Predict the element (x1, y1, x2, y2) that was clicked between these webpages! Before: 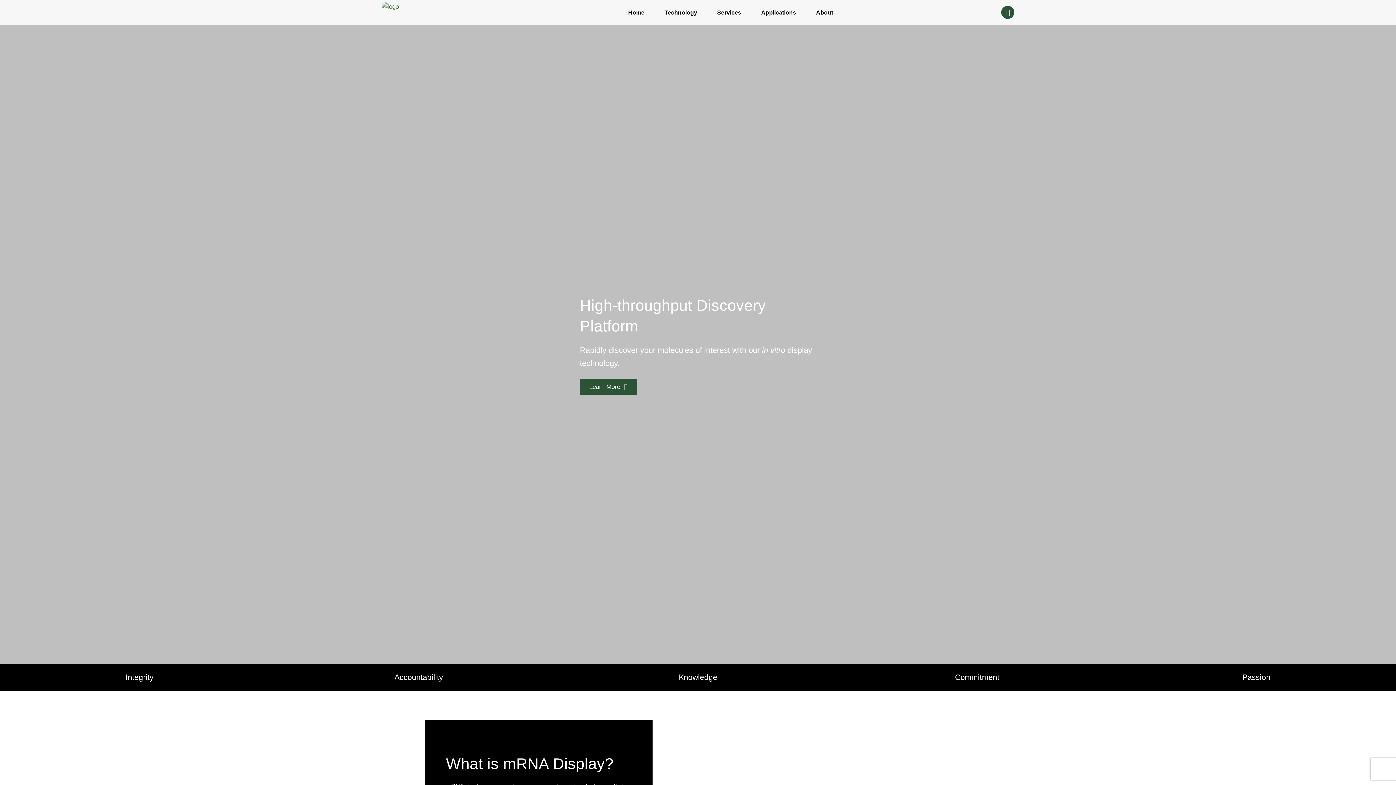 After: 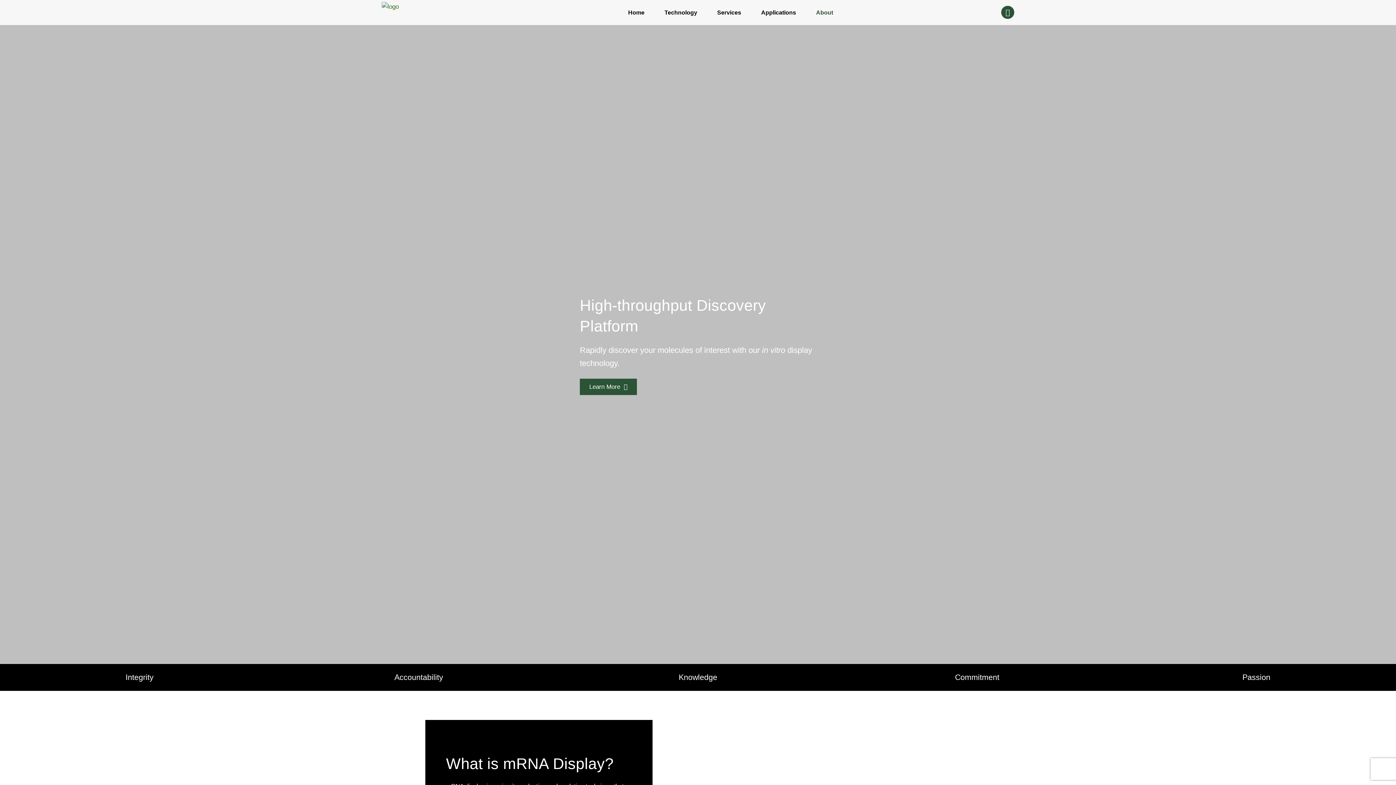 Action: bbox: (810, 1, 846, 23) label: About